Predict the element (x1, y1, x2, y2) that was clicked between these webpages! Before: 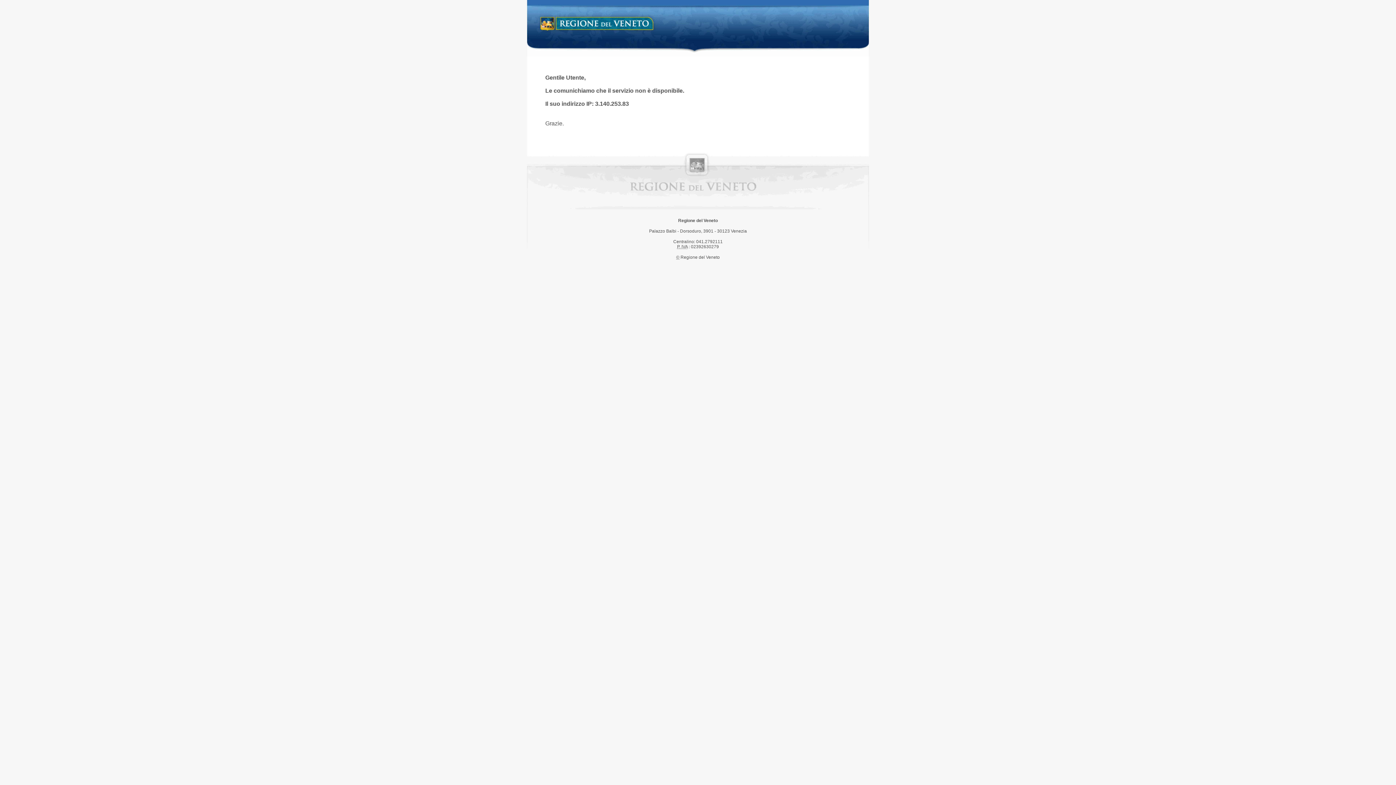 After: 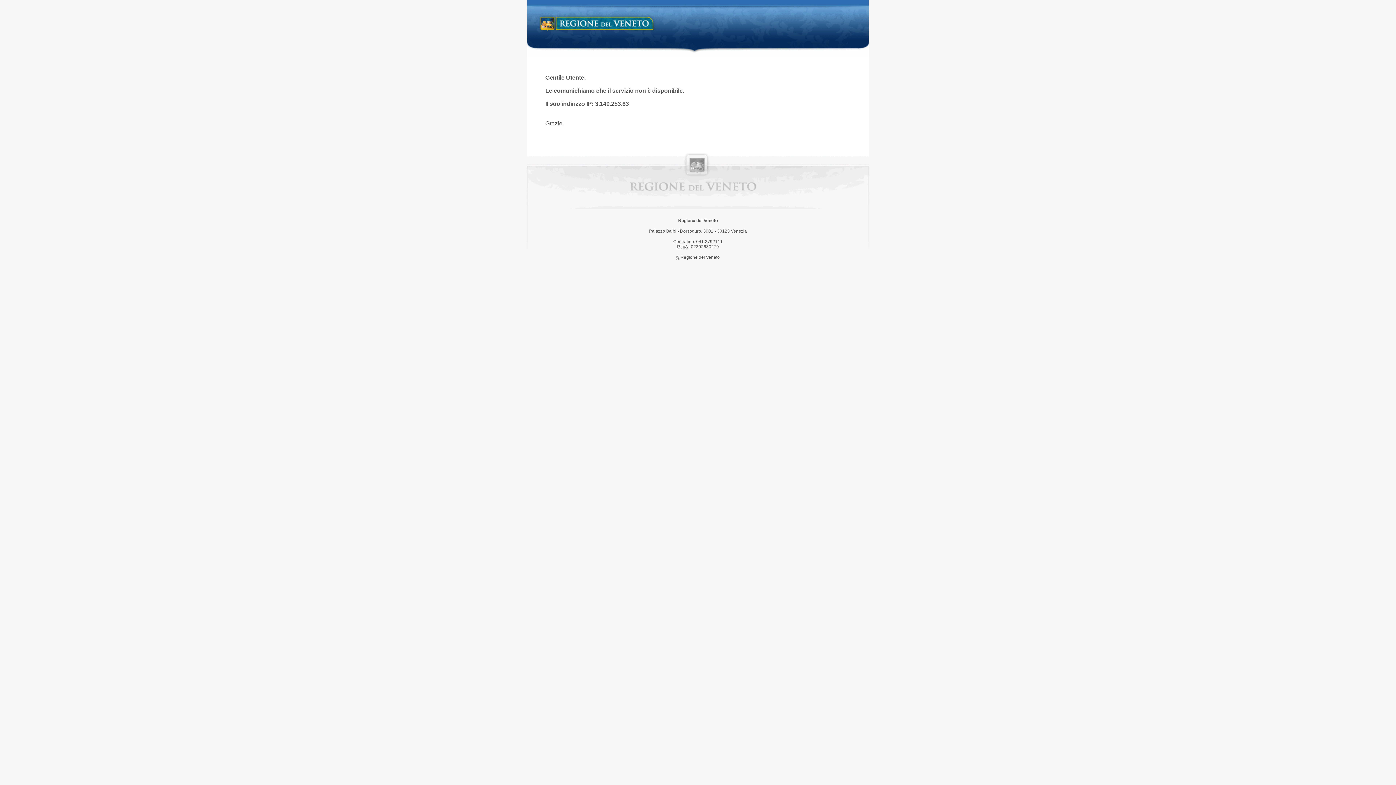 Action: label: Regione del Veneto bbox: (538, 14, 658, 34)